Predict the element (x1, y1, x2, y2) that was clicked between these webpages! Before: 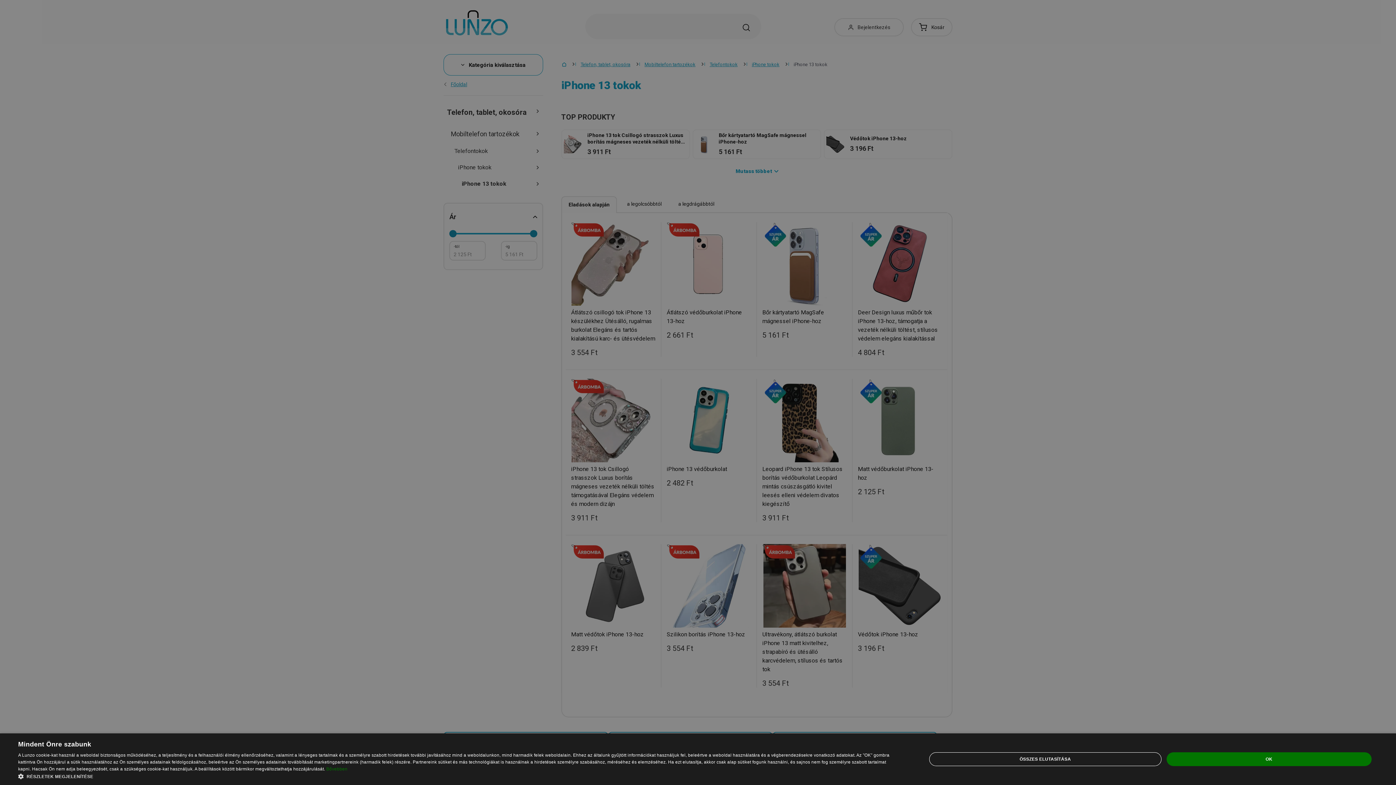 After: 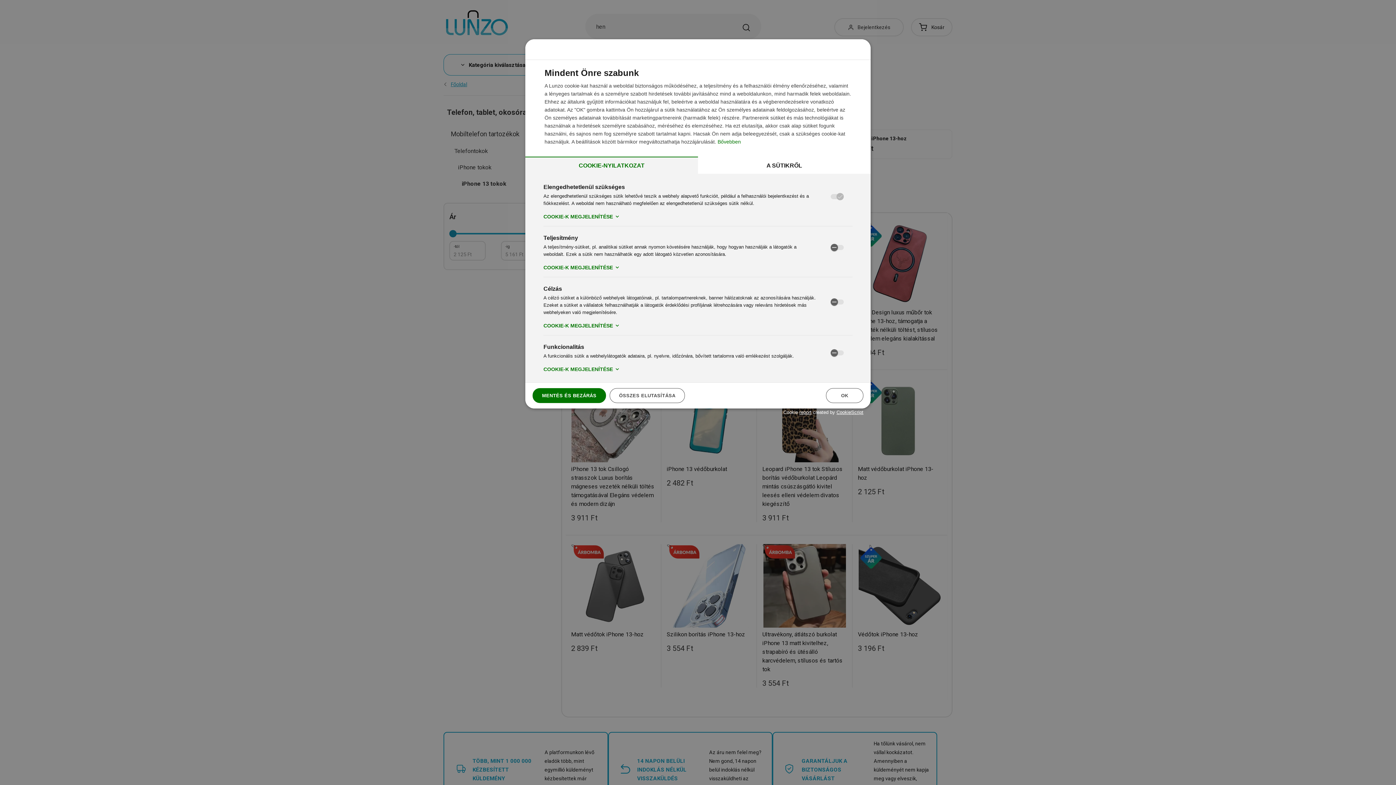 Action: bbox: (18, 773, 899, 780) label:  RÉSZLETEK MEGJELENÍTÉSE